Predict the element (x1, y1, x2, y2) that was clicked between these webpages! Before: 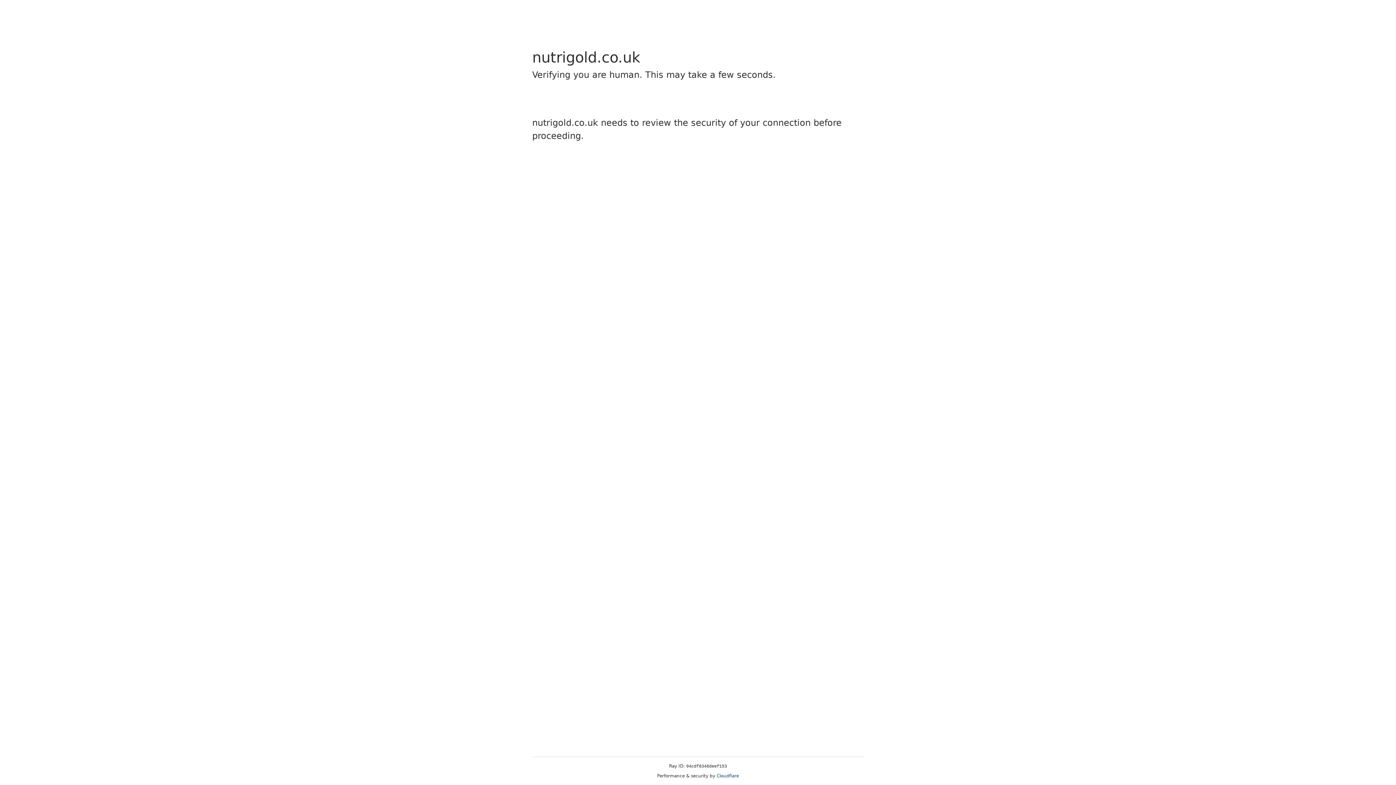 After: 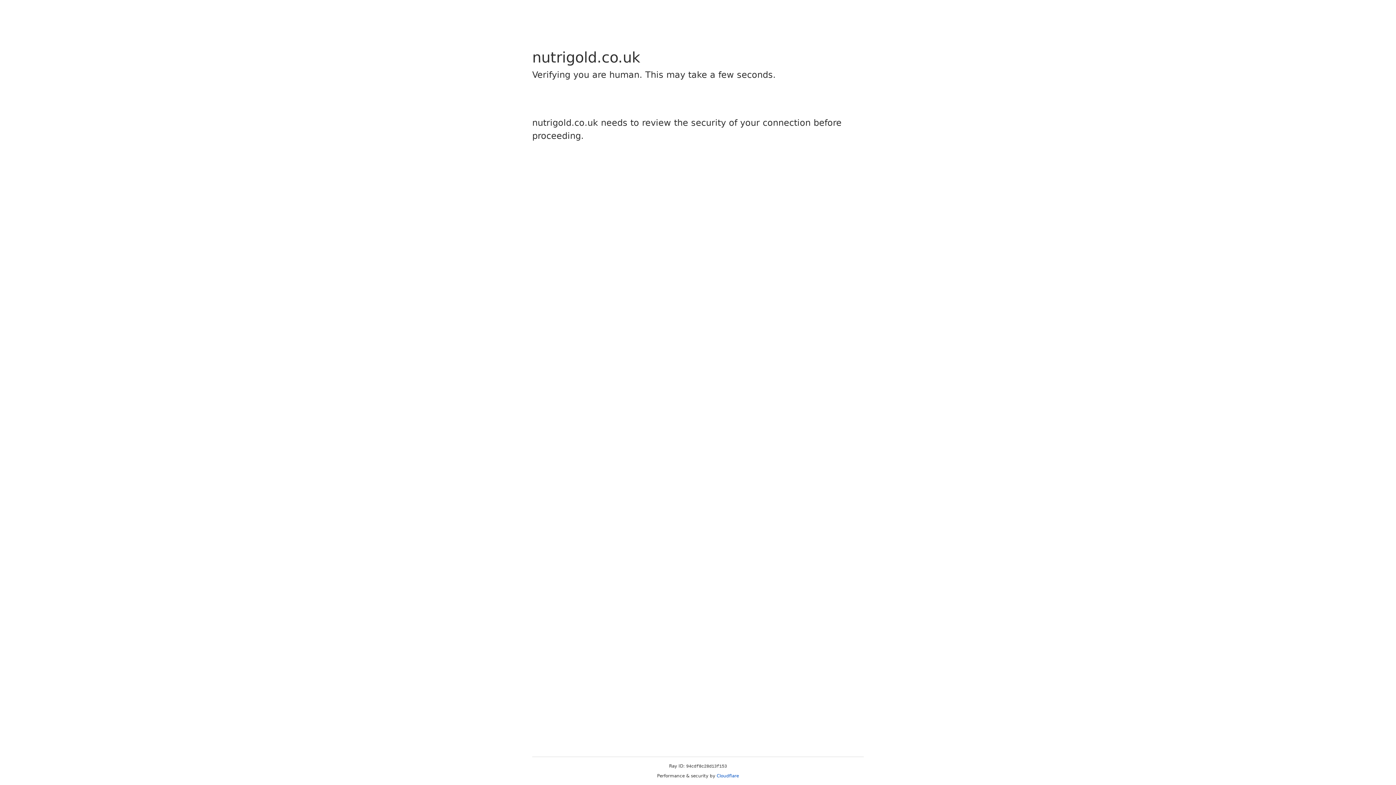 Action: bbox: (716, 773, 739, 778) label: Cloudflare